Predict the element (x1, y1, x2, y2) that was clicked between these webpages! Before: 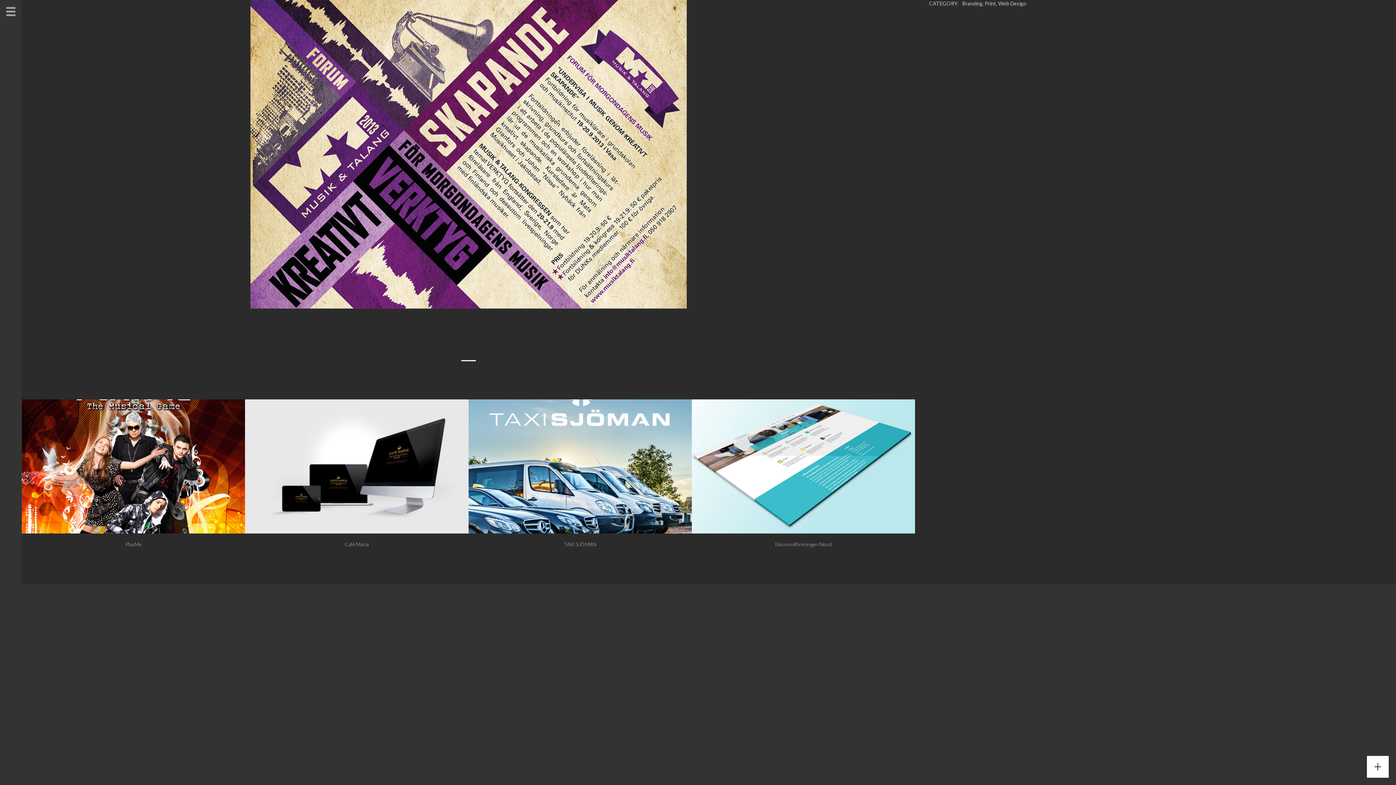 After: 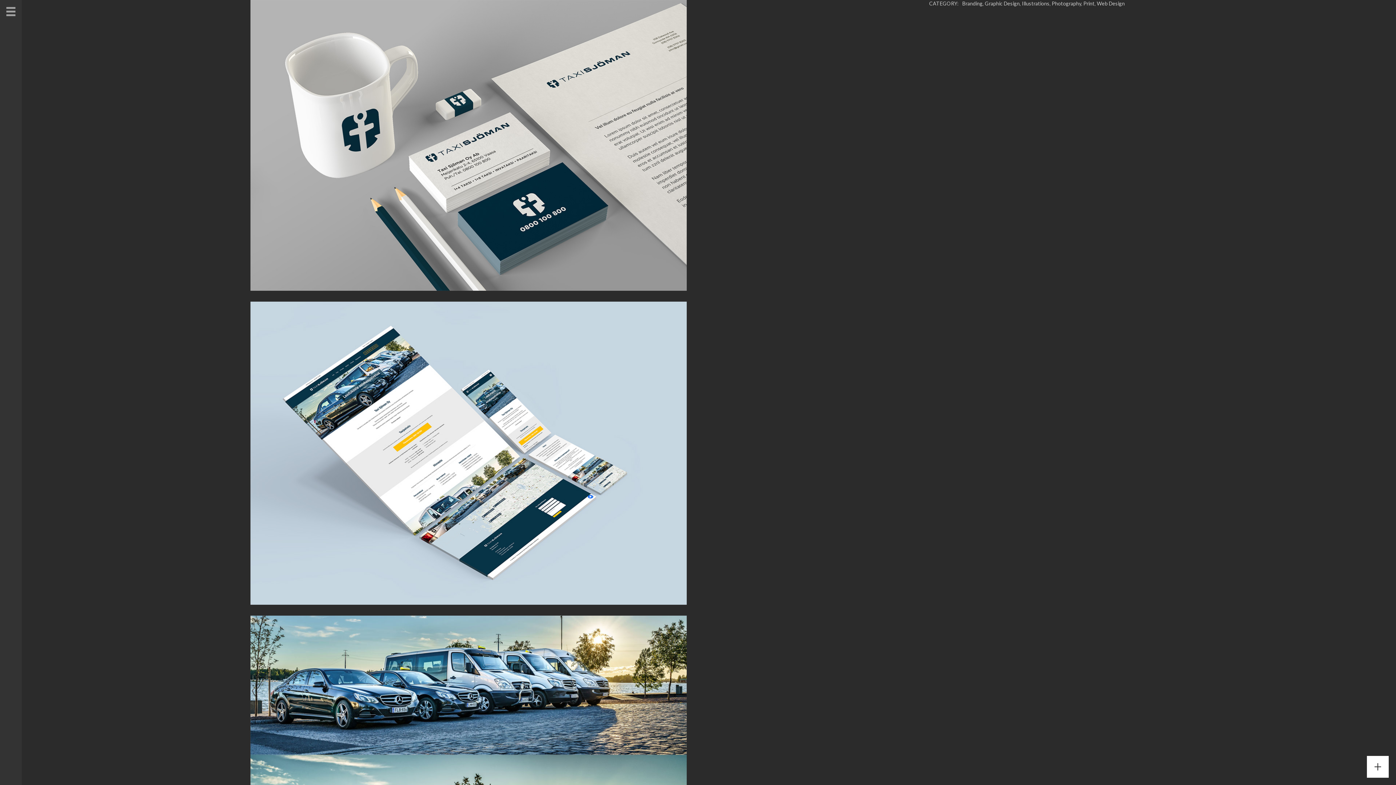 Action: bbox: (468, 462, 691, 469)